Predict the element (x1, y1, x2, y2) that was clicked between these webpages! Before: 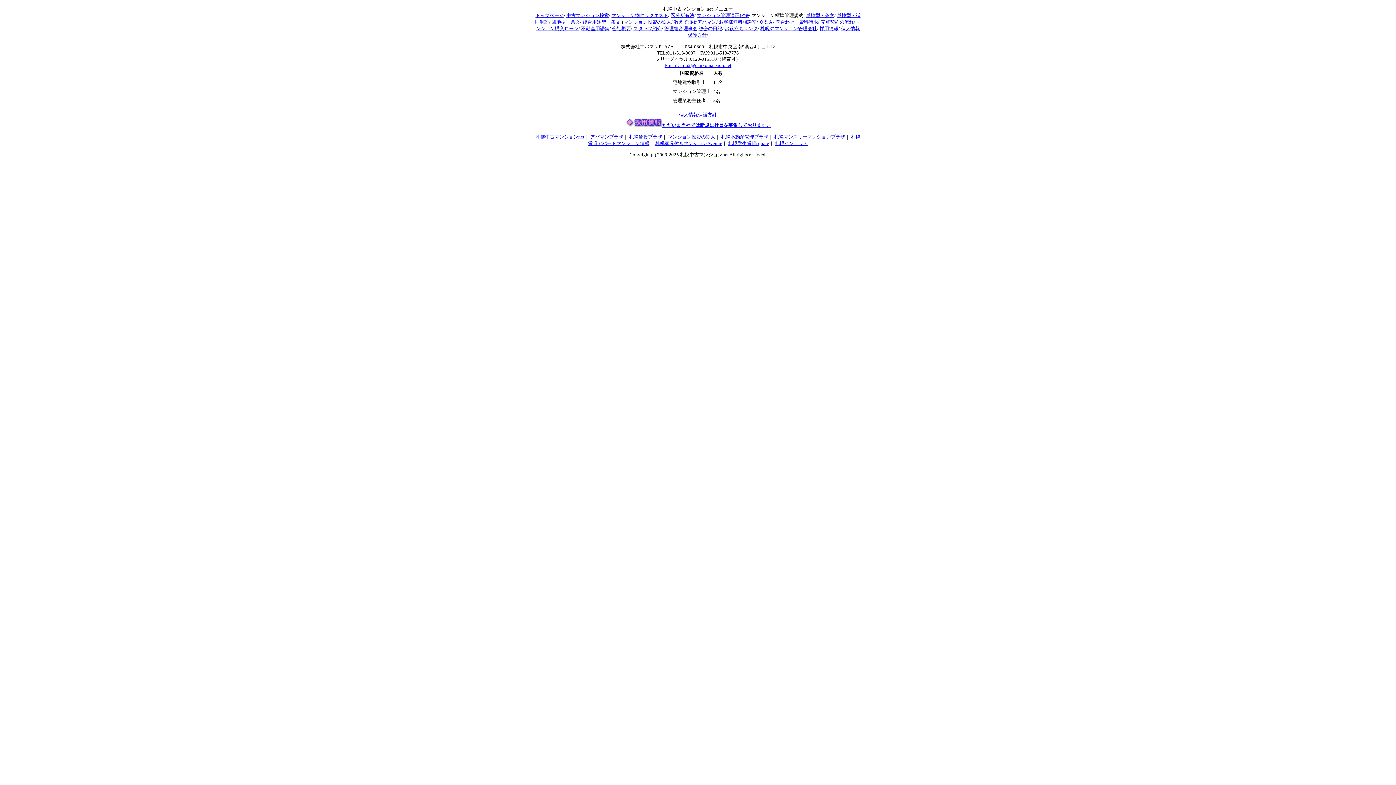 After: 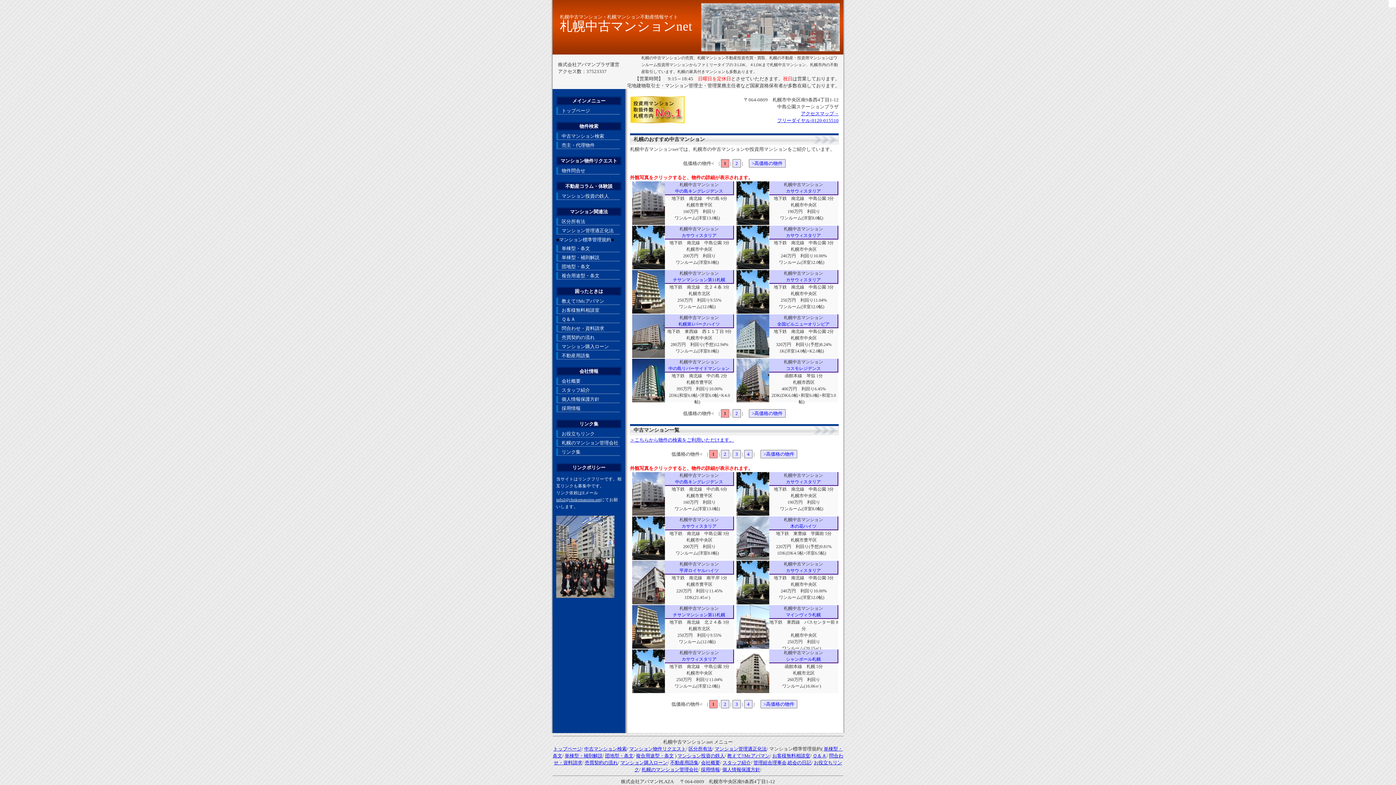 Action: bbox: (551, 19, 580, 24) label: 団地型・条文